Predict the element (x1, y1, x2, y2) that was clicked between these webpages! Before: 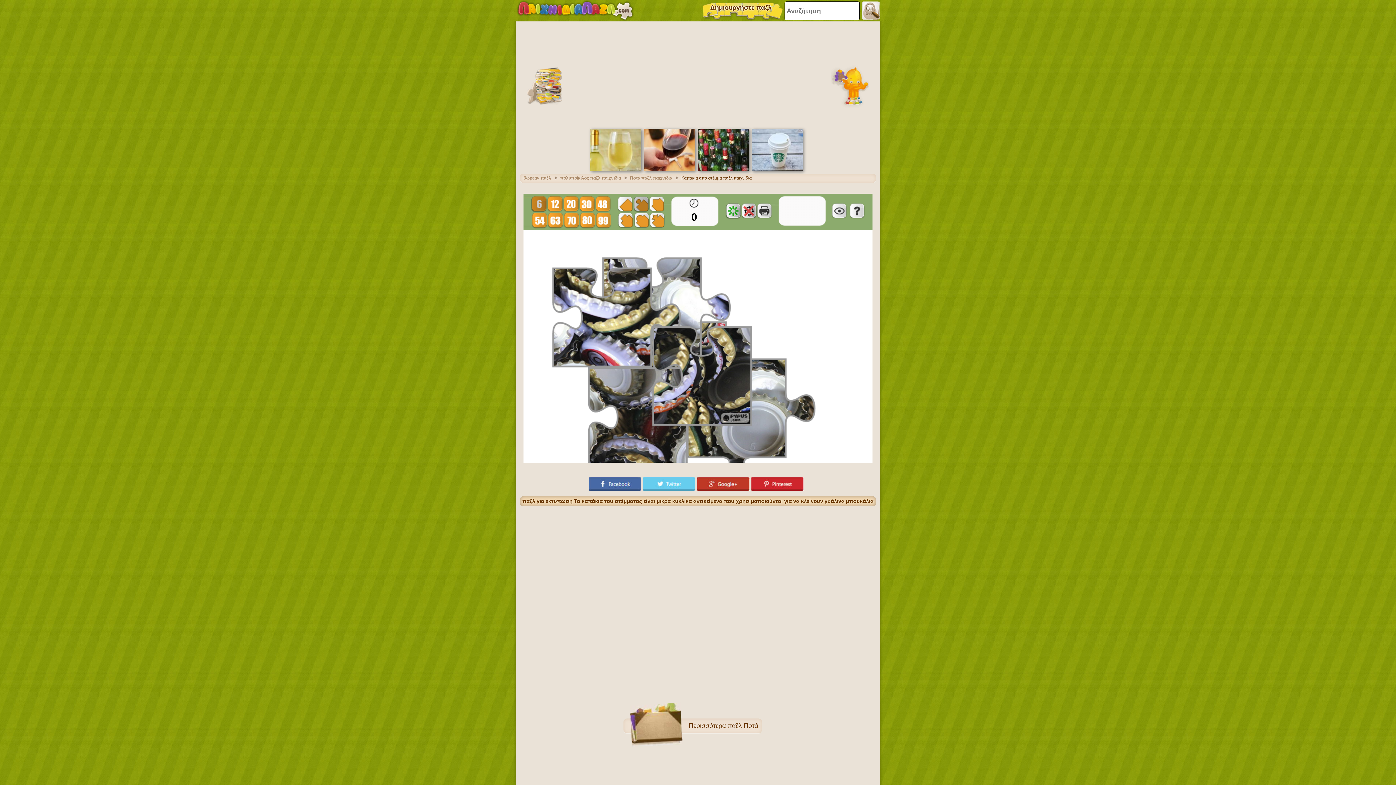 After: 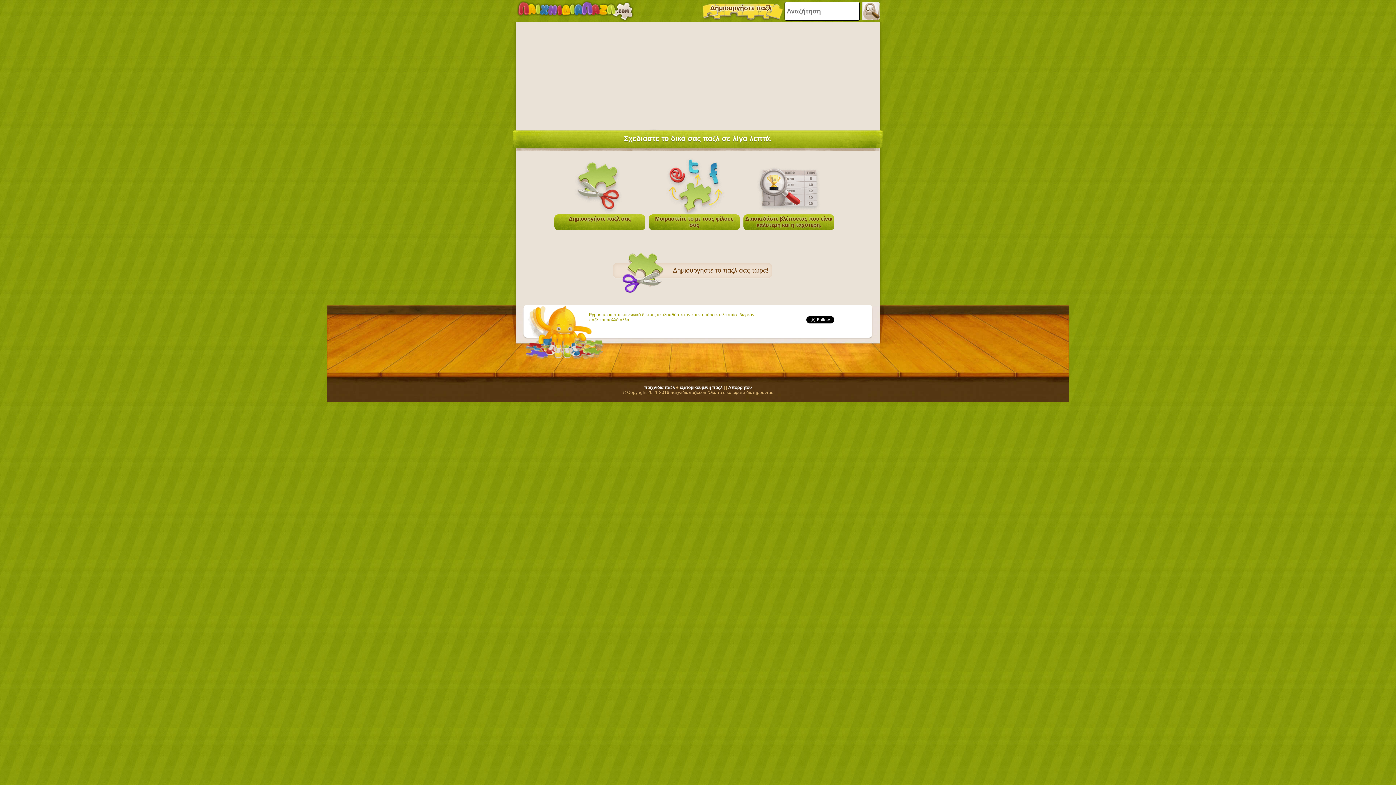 Action: bbox: (701, 1, 784, 19) label: Δημιουργήστε παζλ